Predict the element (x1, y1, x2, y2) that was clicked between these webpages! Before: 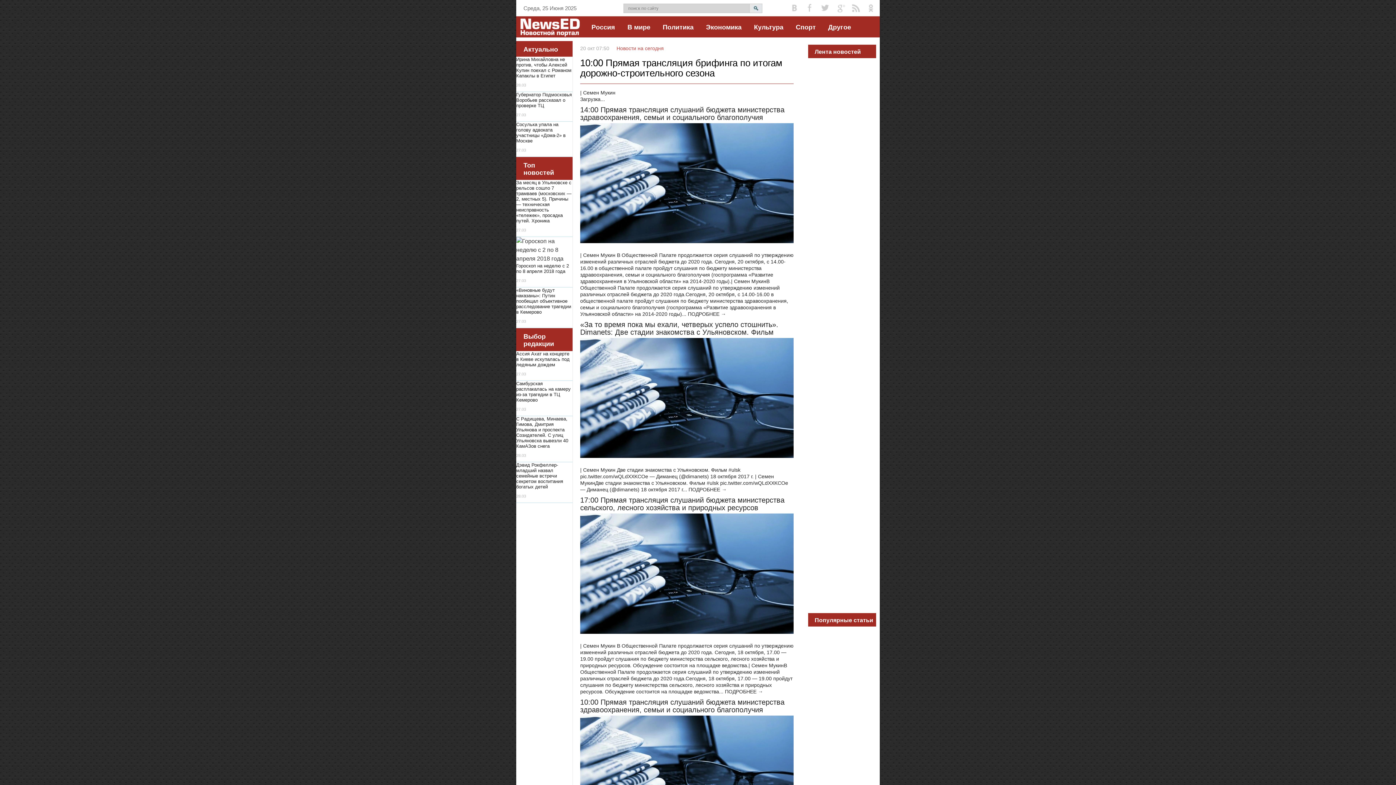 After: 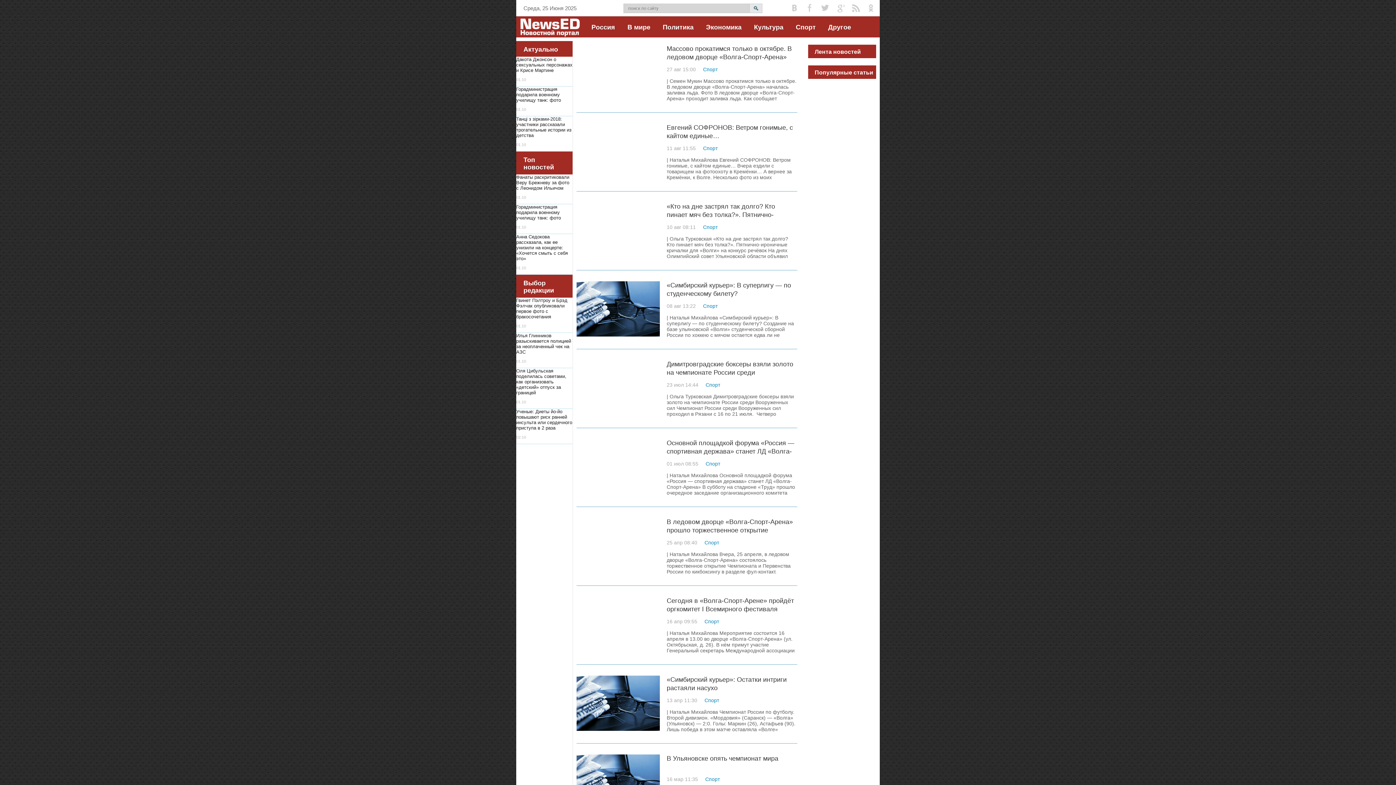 Action: bbox: (789, 16, 822, 37) label: Спорт